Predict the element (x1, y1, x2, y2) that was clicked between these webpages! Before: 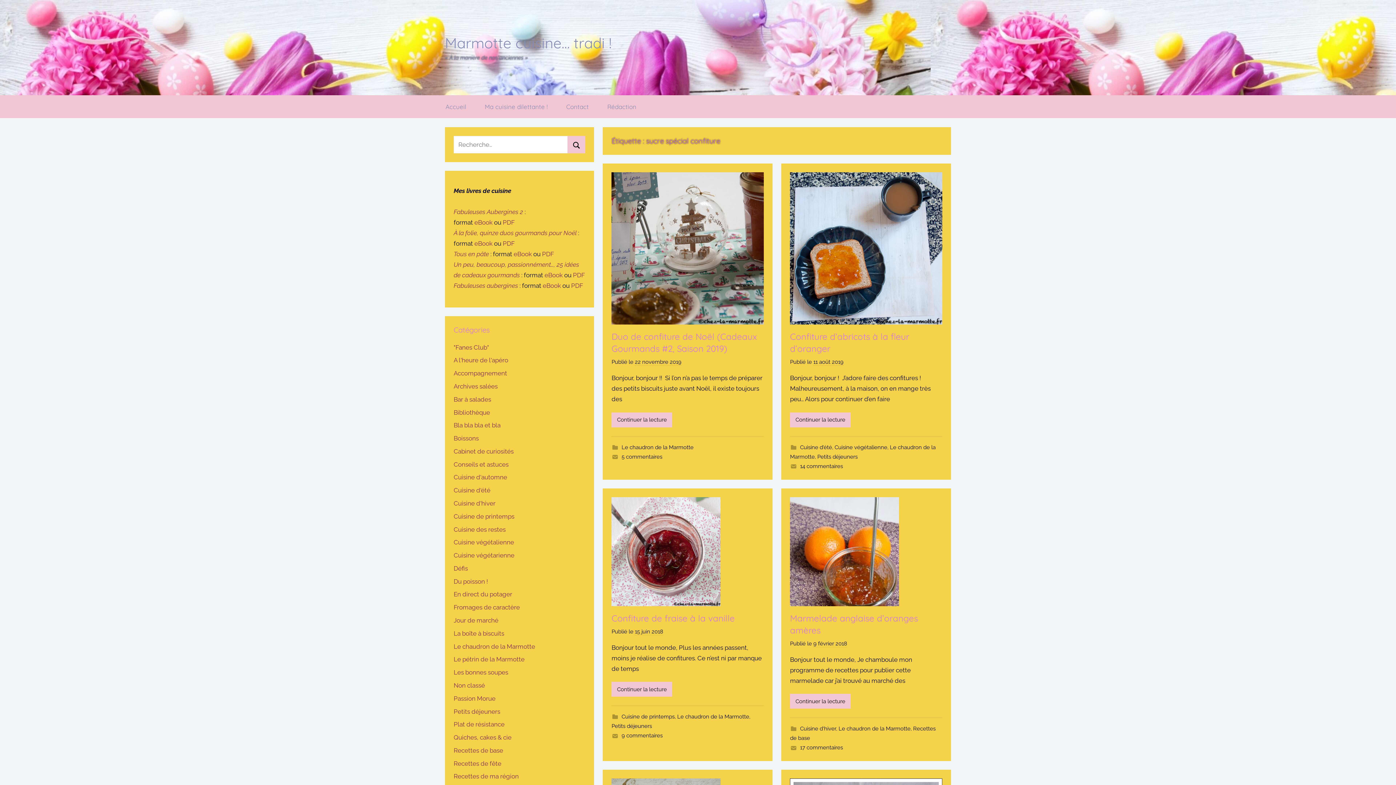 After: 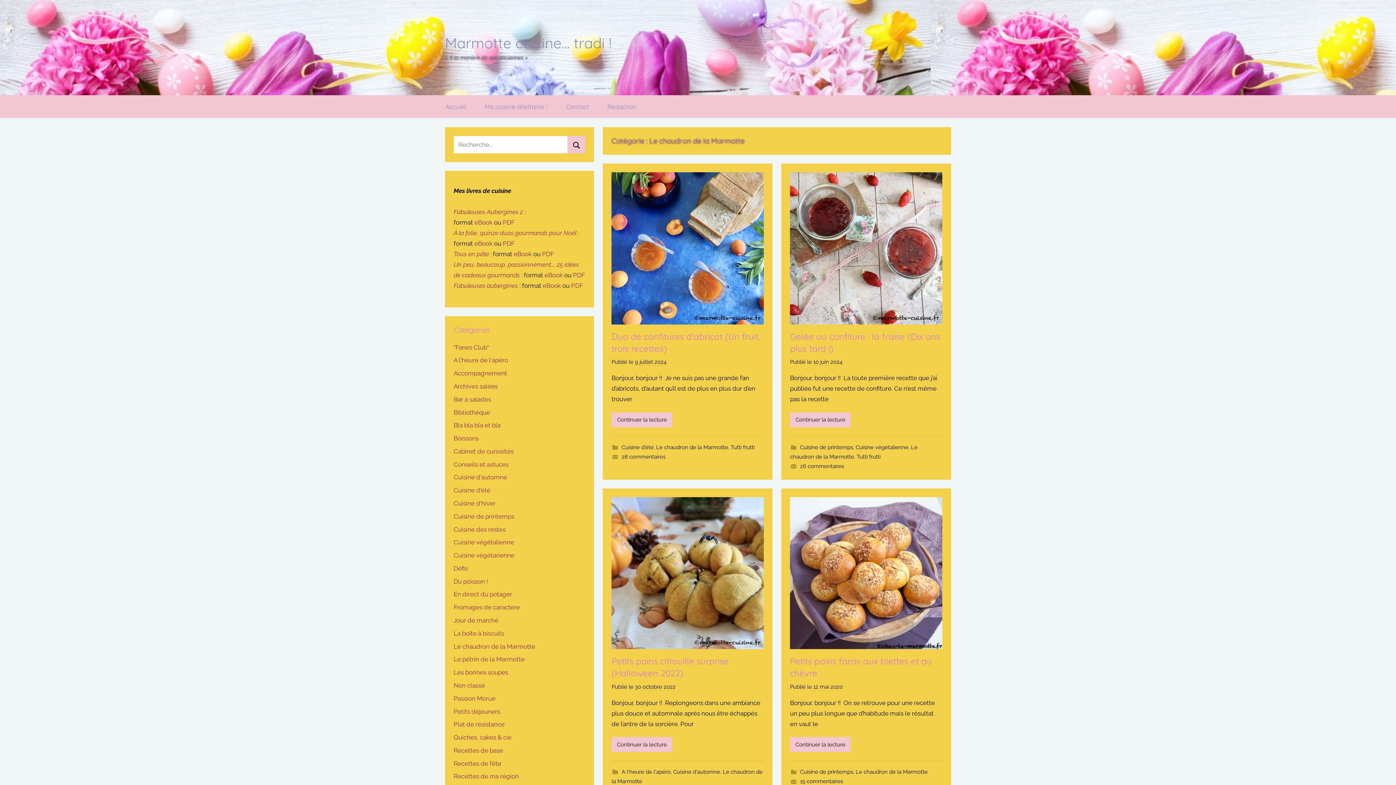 Action: bbox: (621, 444, 693, 450) label: Le chaudron de la Marmotte